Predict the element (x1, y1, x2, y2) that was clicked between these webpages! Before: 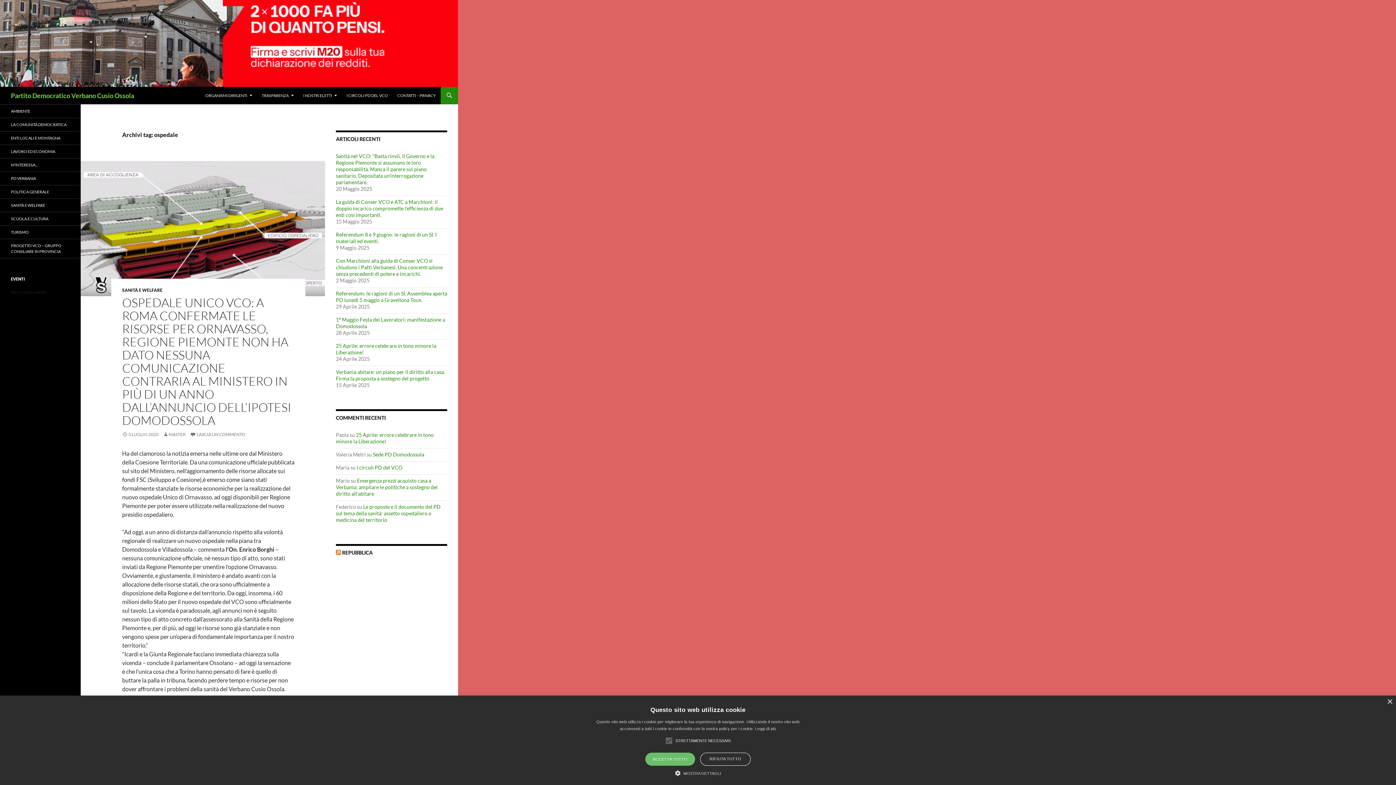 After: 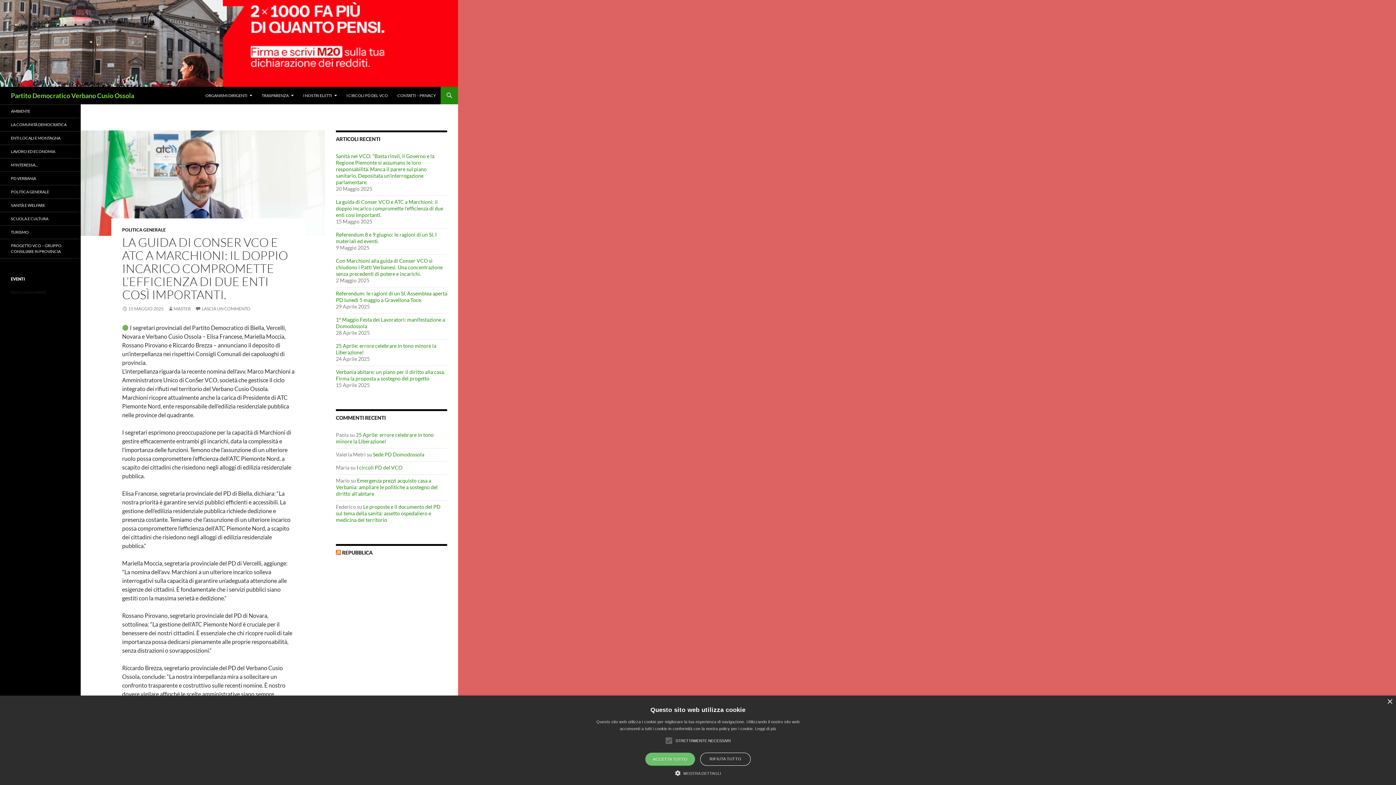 Action: label: La guida di Conser VCO e ATC a Marchioni: il doppio incarico compromette l’efficienza di due enti così importanti. bbox: (336, 198, 443, 218)